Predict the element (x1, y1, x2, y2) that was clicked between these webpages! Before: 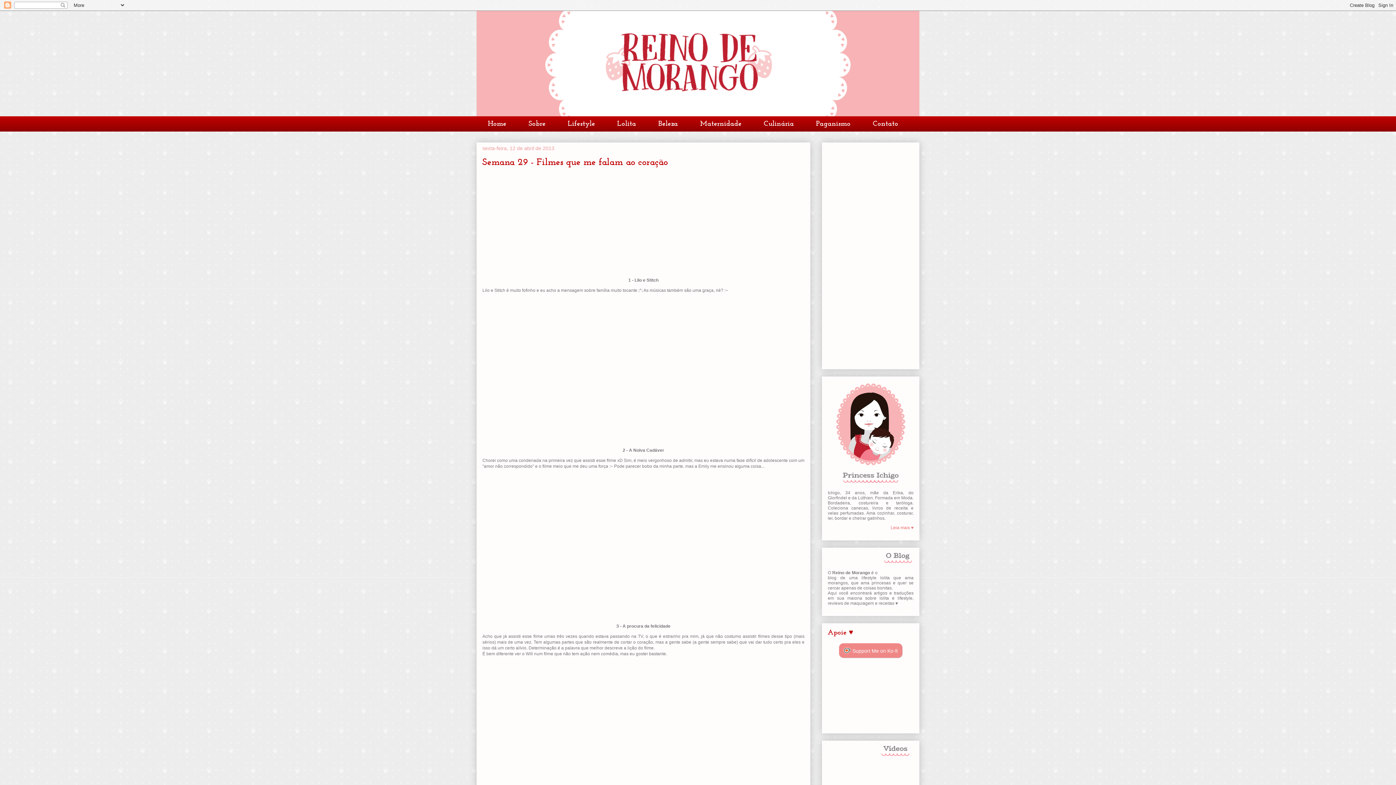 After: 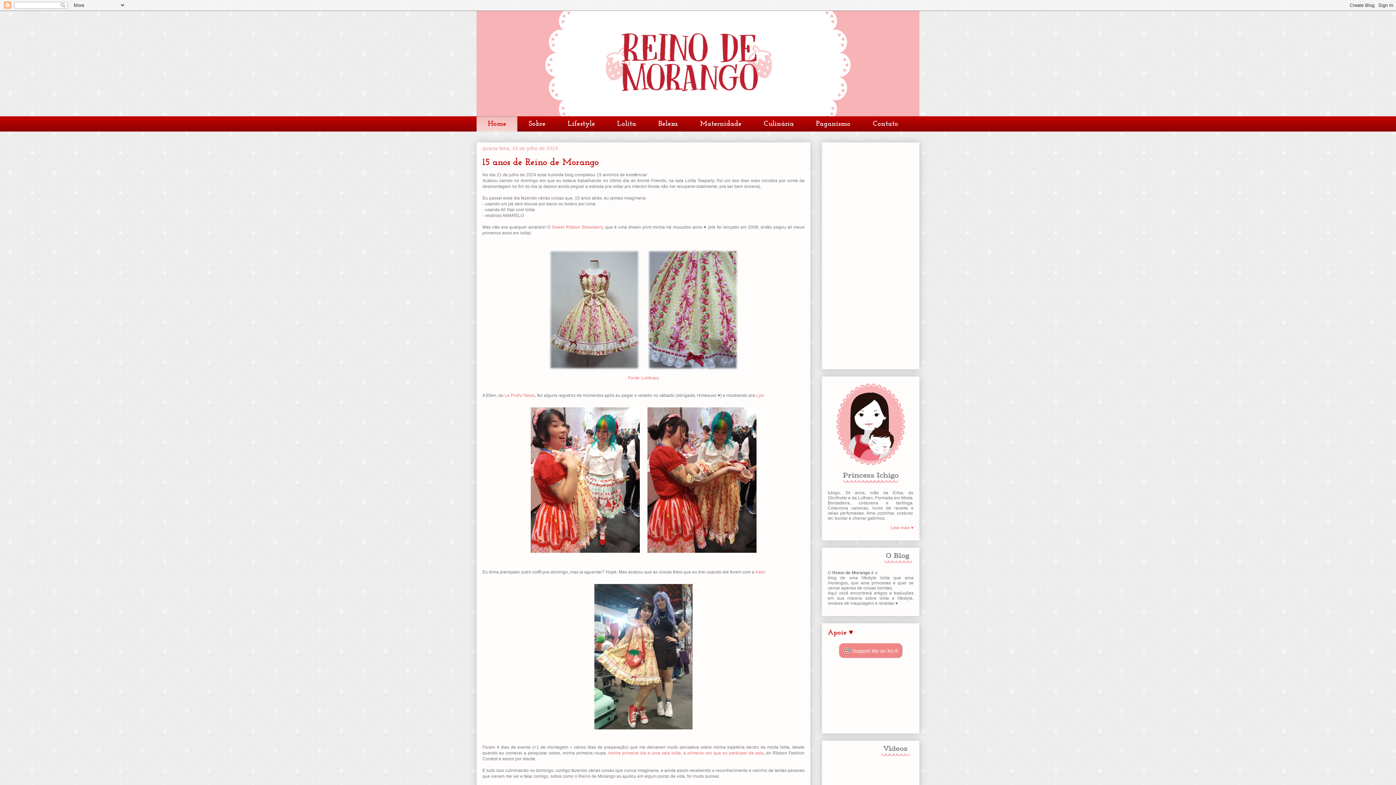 Action: bbox: (476, 10, 919, 116)